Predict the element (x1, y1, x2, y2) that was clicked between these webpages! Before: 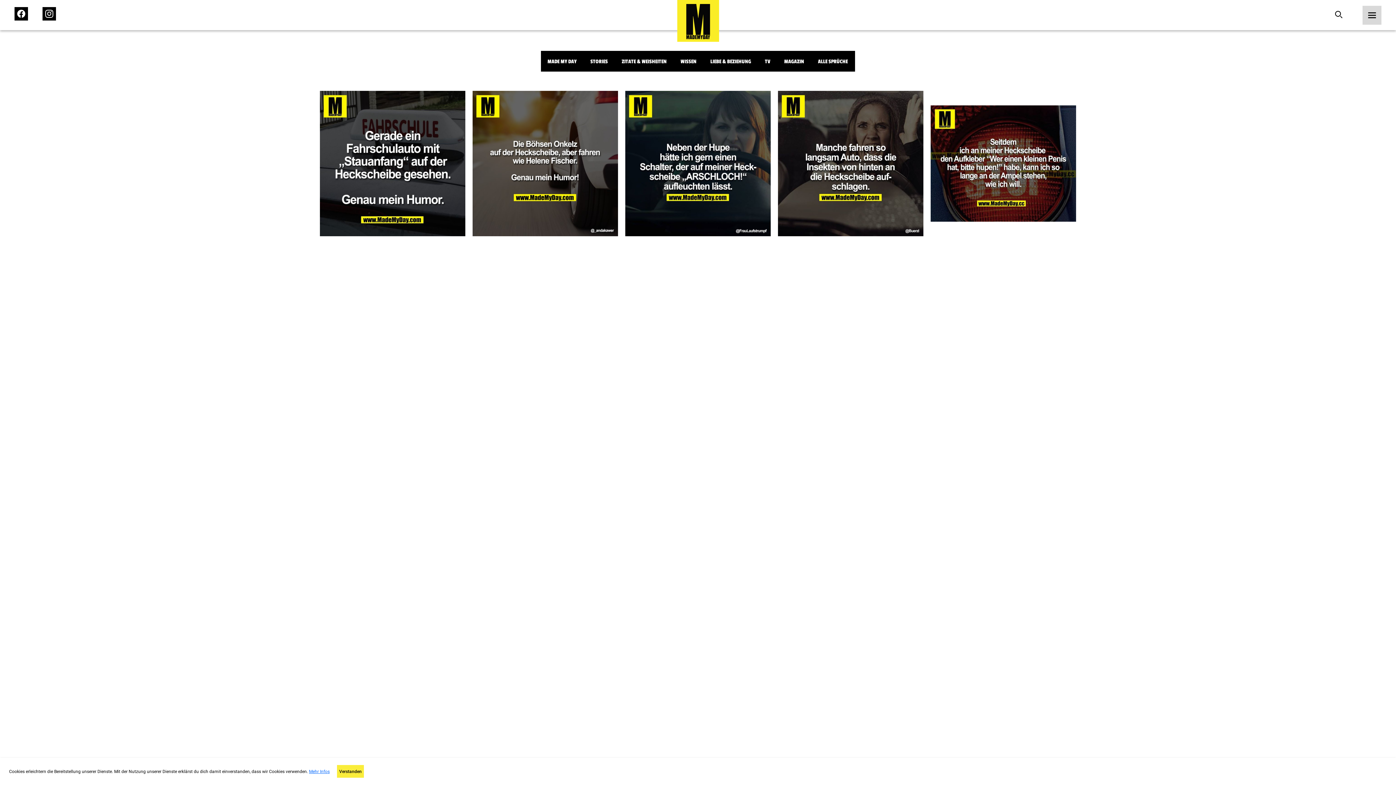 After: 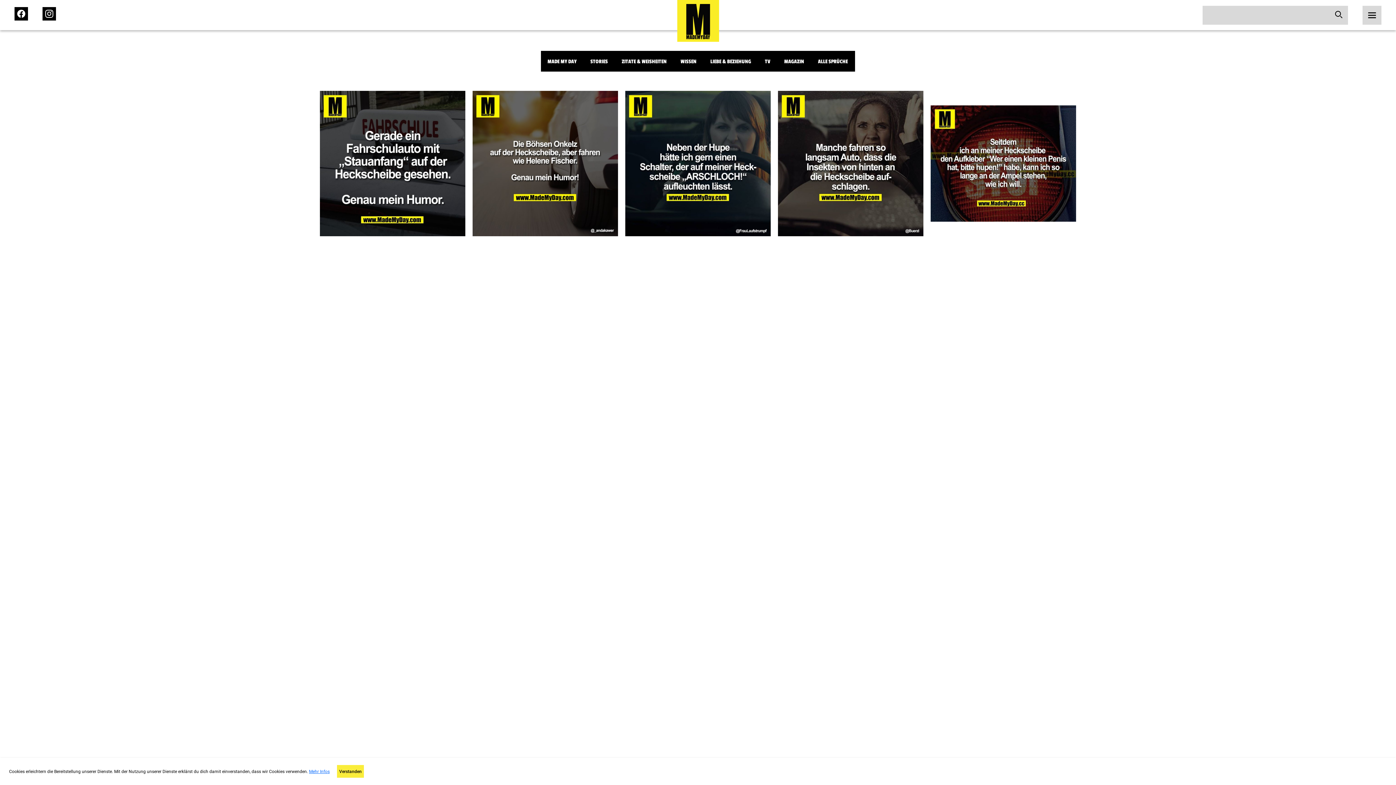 Action: bbox: (1332, 8, 1345, 21)